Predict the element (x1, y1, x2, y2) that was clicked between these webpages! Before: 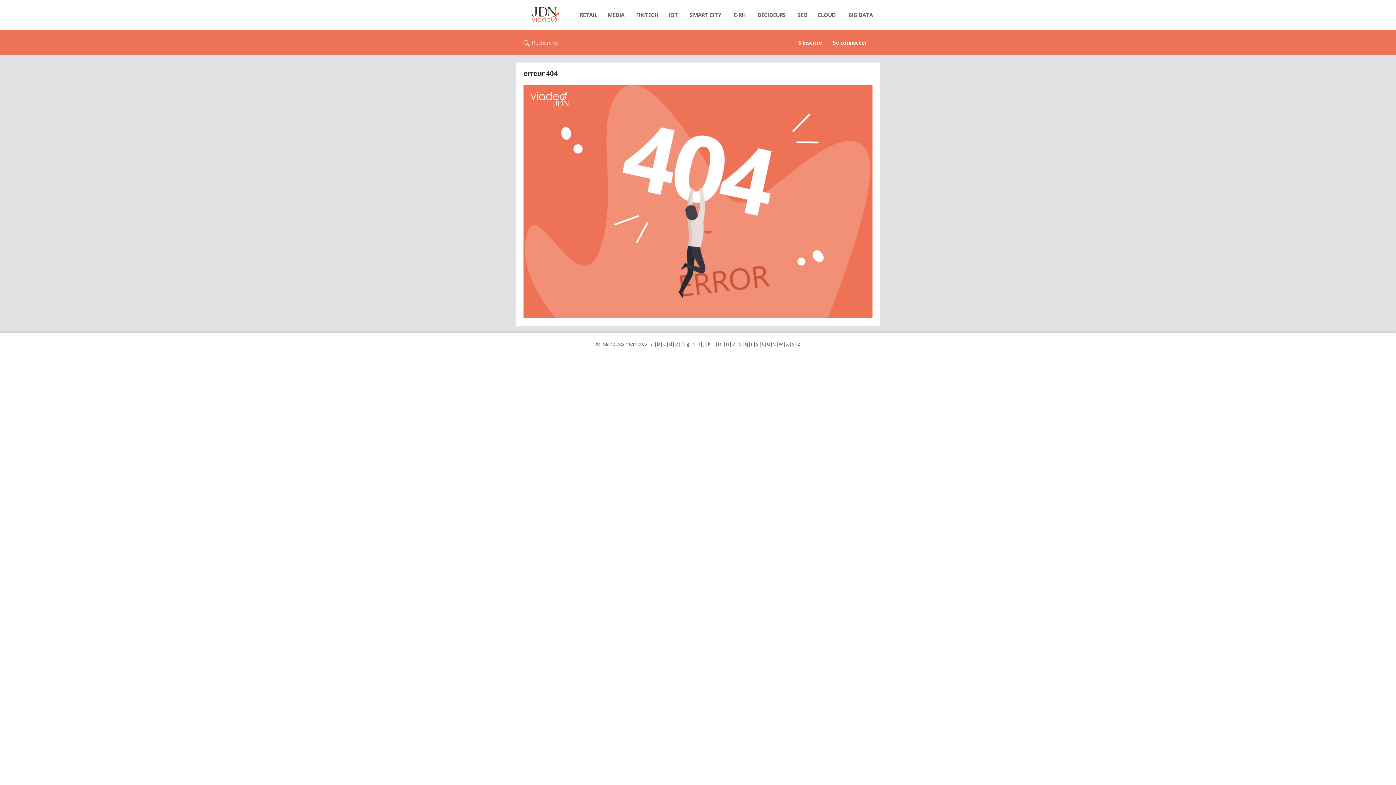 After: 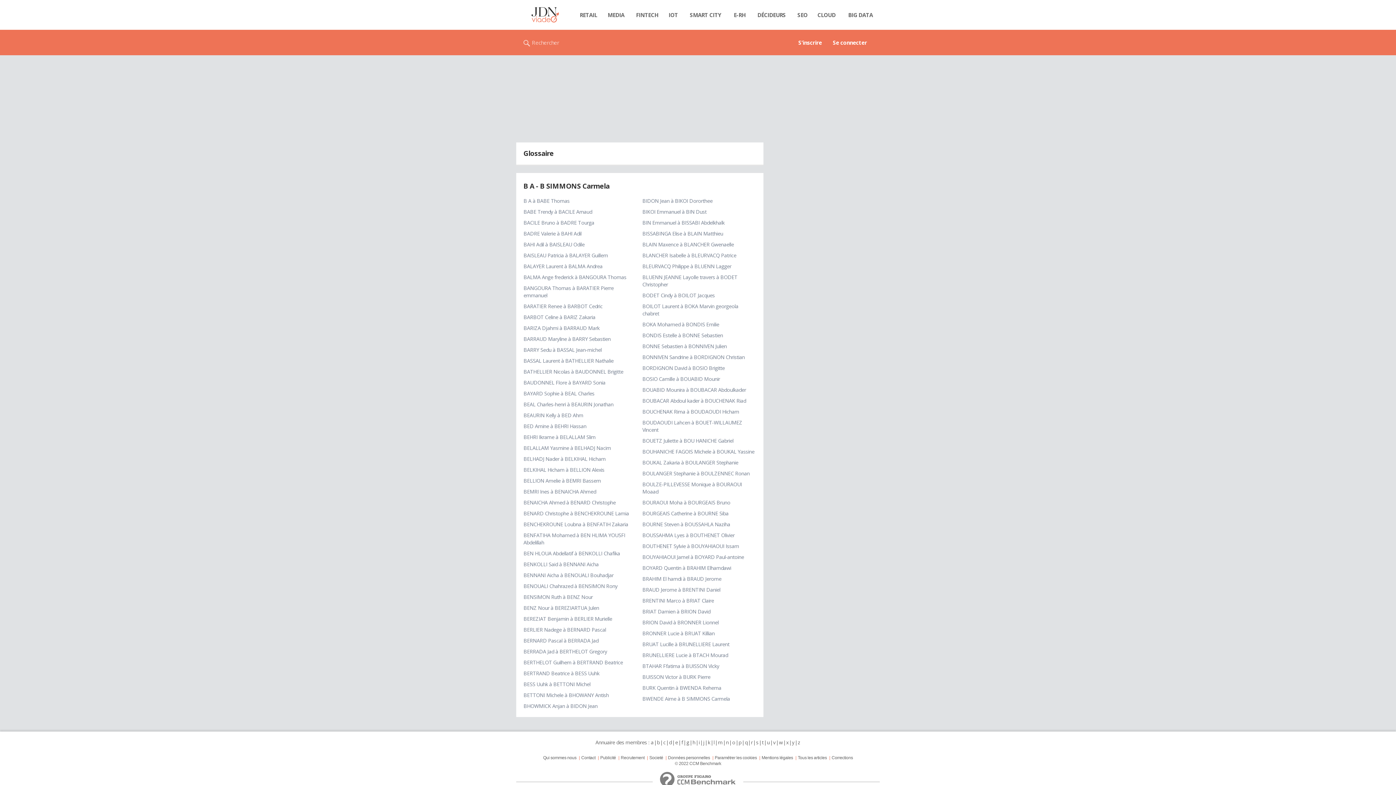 Action: label: b bbox: (656, 340, 660, 347)